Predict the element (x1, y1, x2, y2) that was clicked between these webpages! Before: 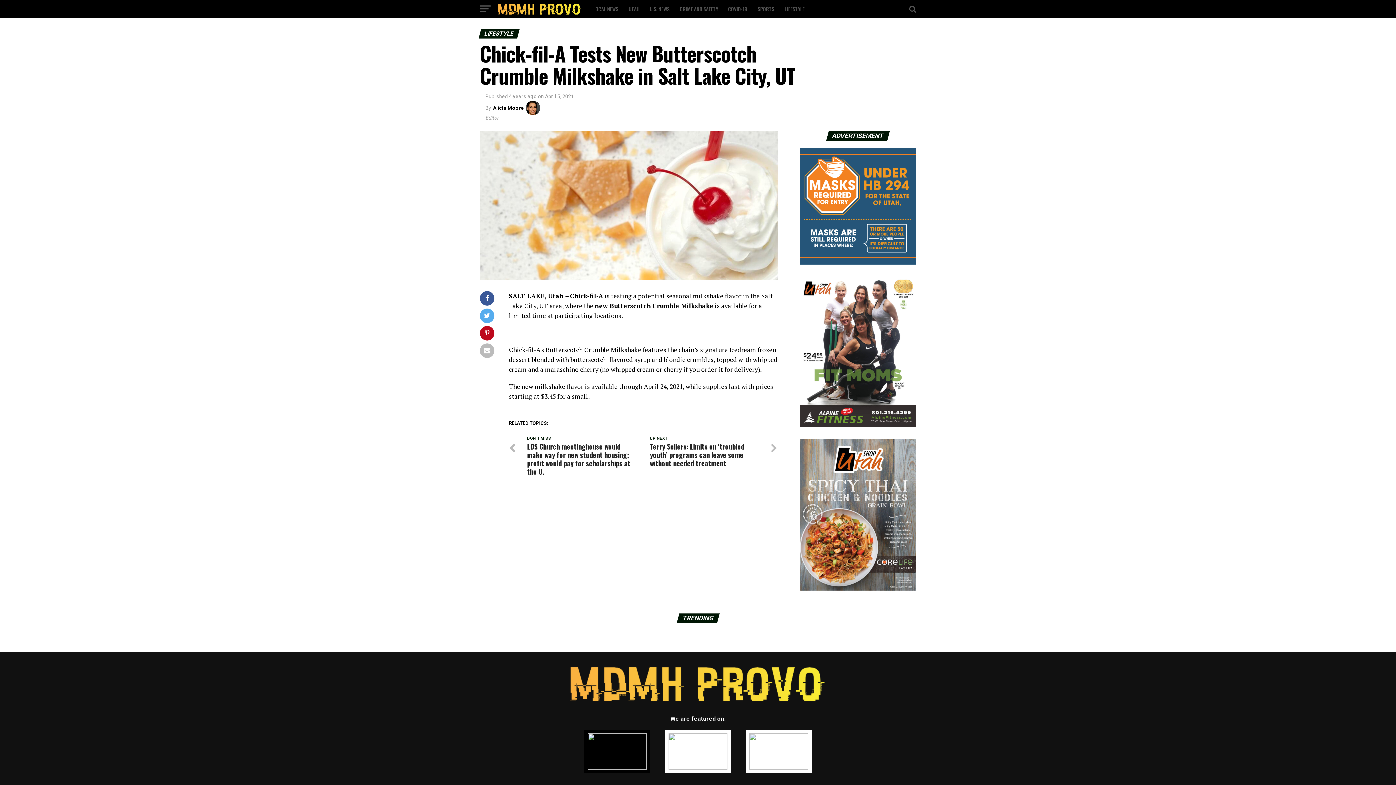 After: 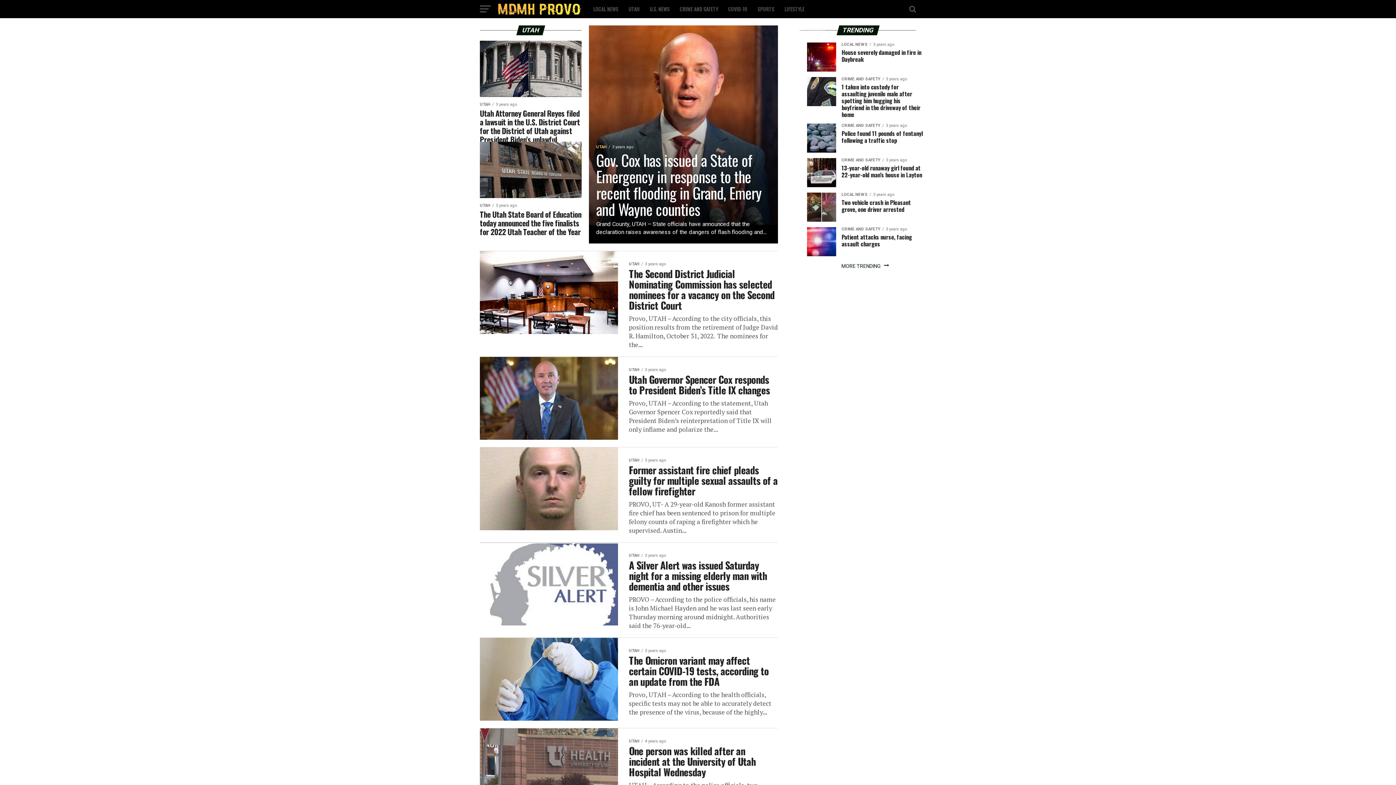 Action: bbox: (624, 0, 644, 18) label: UTAH